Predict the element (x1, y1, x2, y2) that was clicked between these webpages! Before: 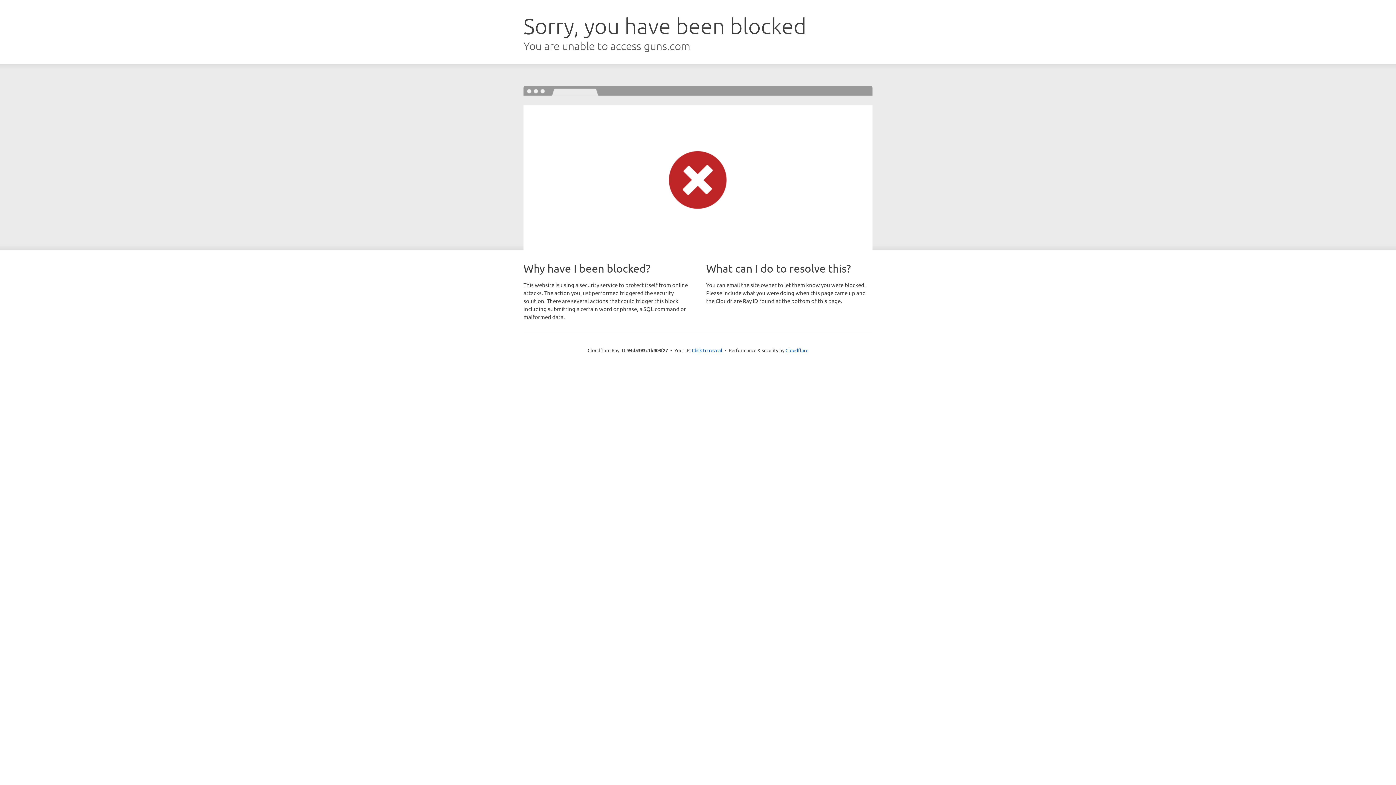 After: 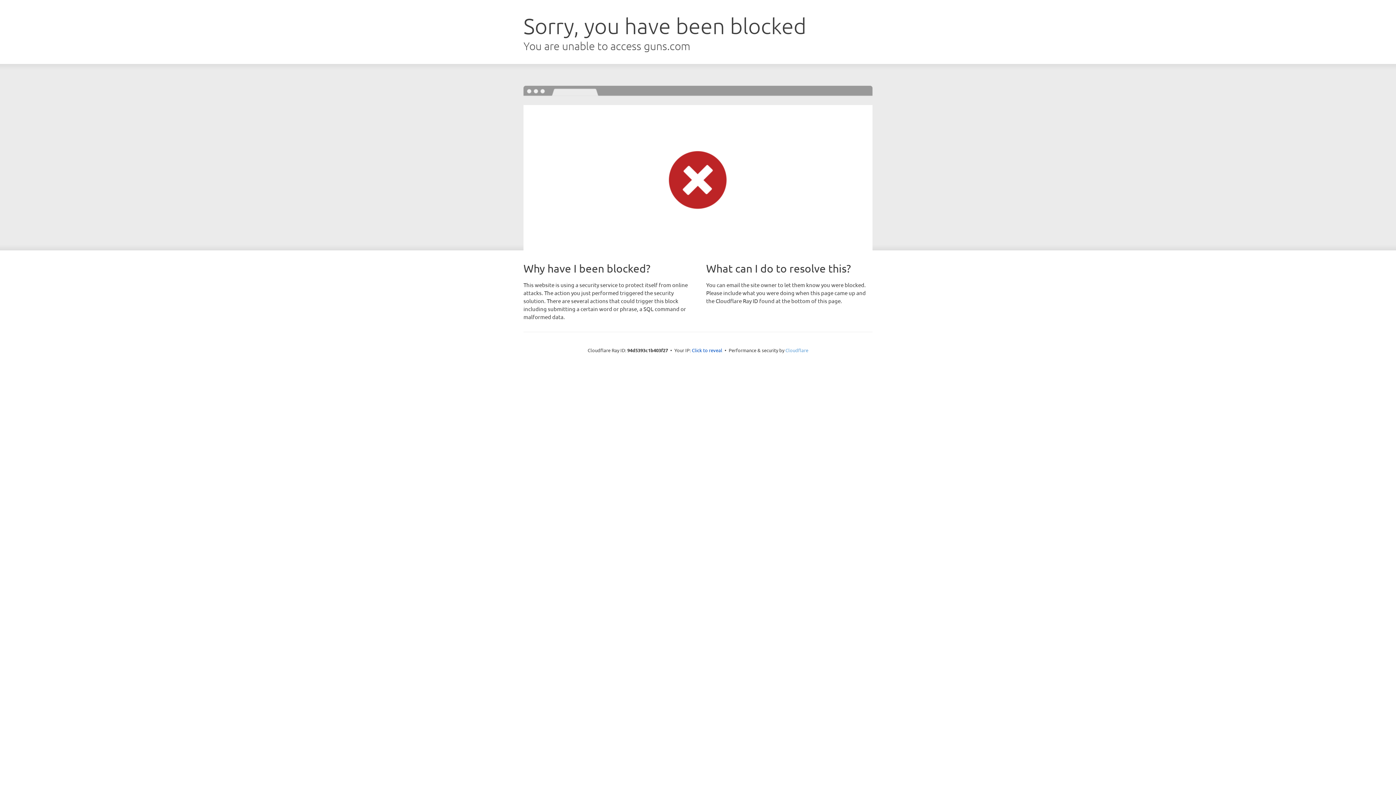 Action: label: Cloudflare bbox: (785, 347, 808, 353)